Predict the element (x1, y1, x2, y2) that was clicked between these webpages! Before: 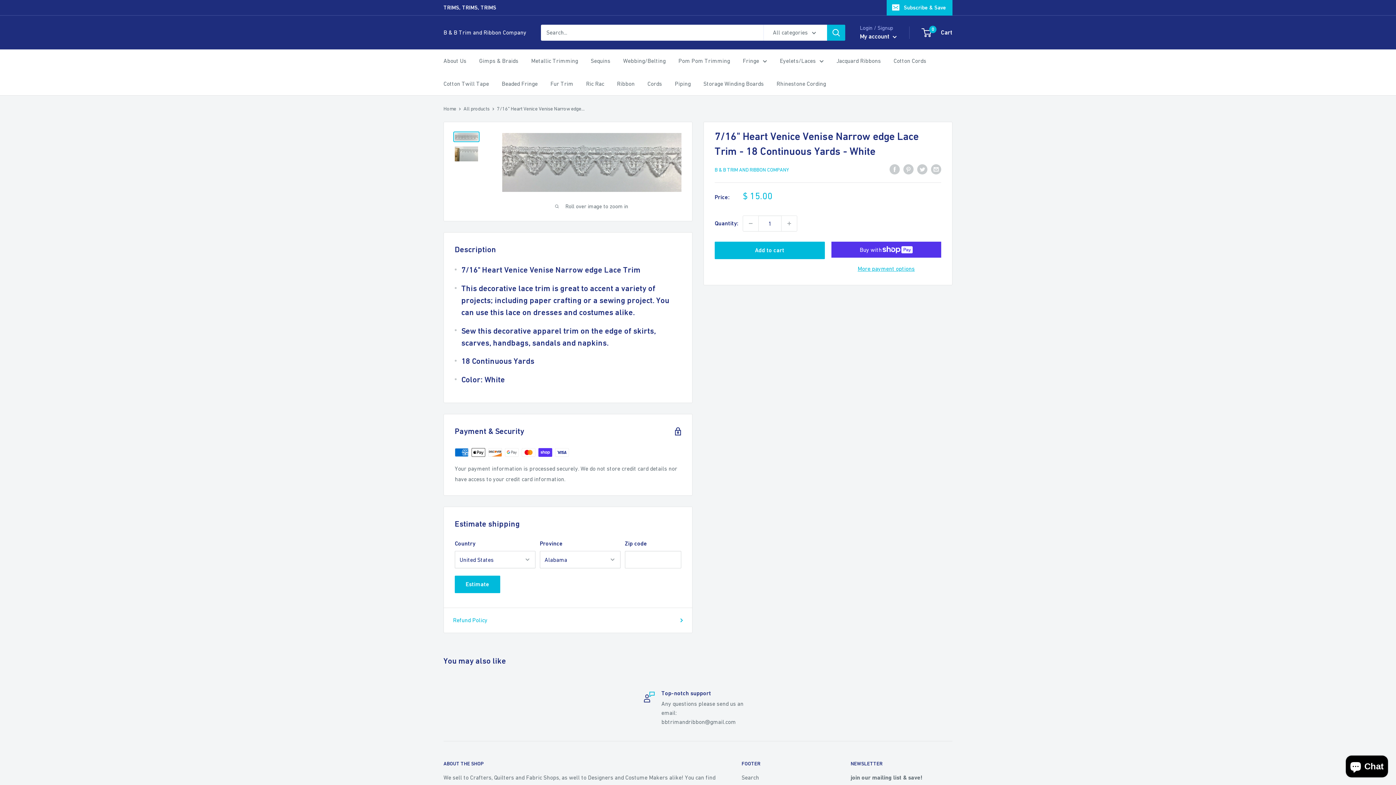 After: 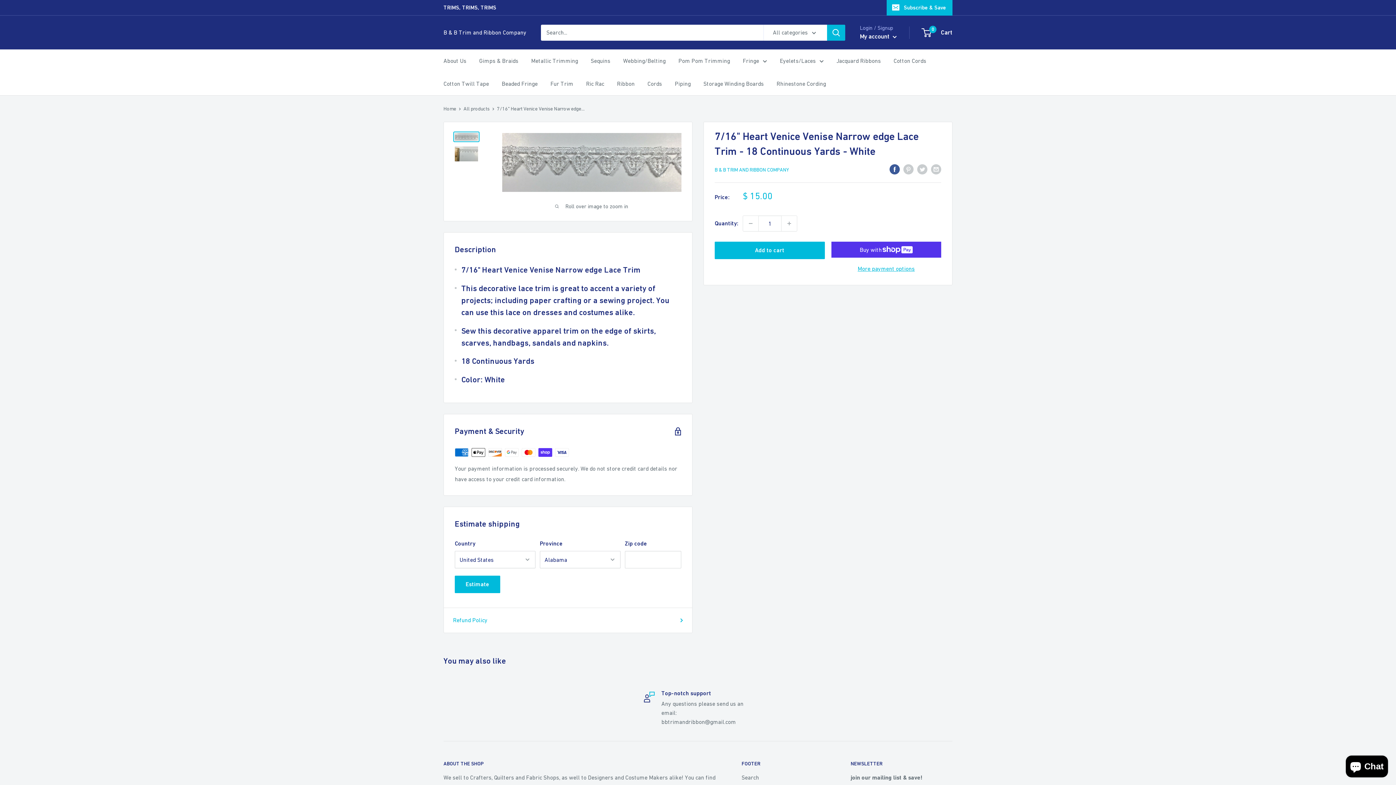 Action: label: Share on Facebook bbox: (889, 163, 900, 174)